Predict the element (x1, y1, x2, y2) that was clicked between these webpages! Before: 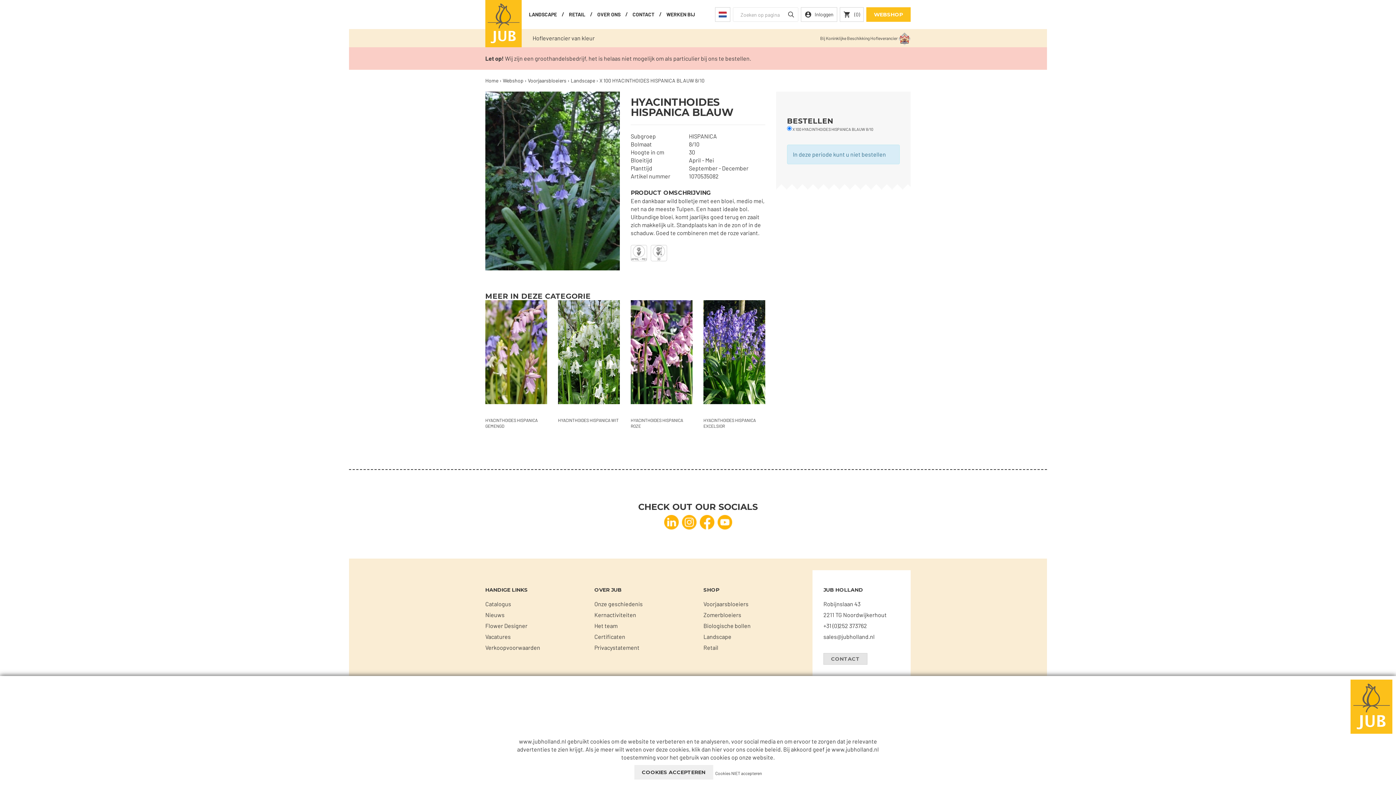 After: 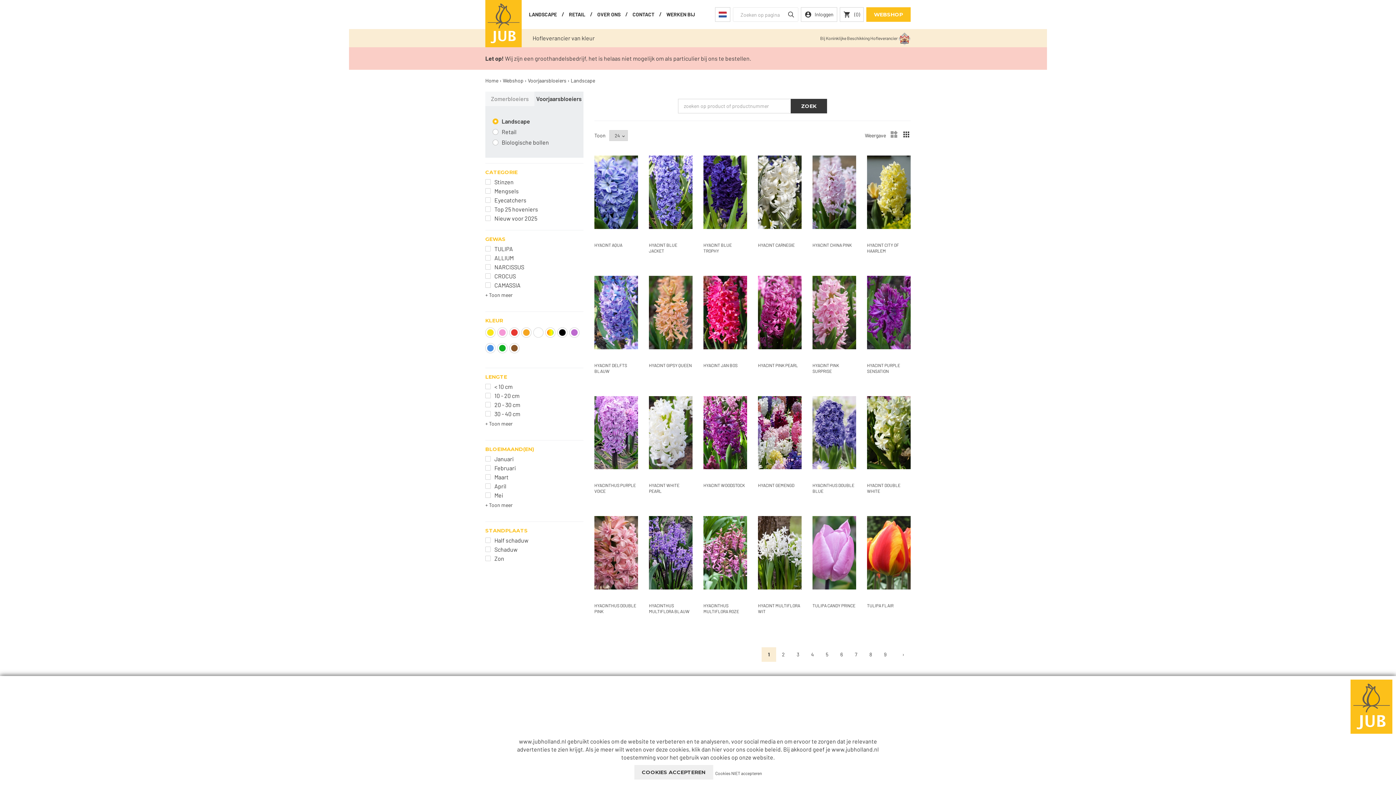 Action: bbox: (502, 77, 523, 84) label: Webshop